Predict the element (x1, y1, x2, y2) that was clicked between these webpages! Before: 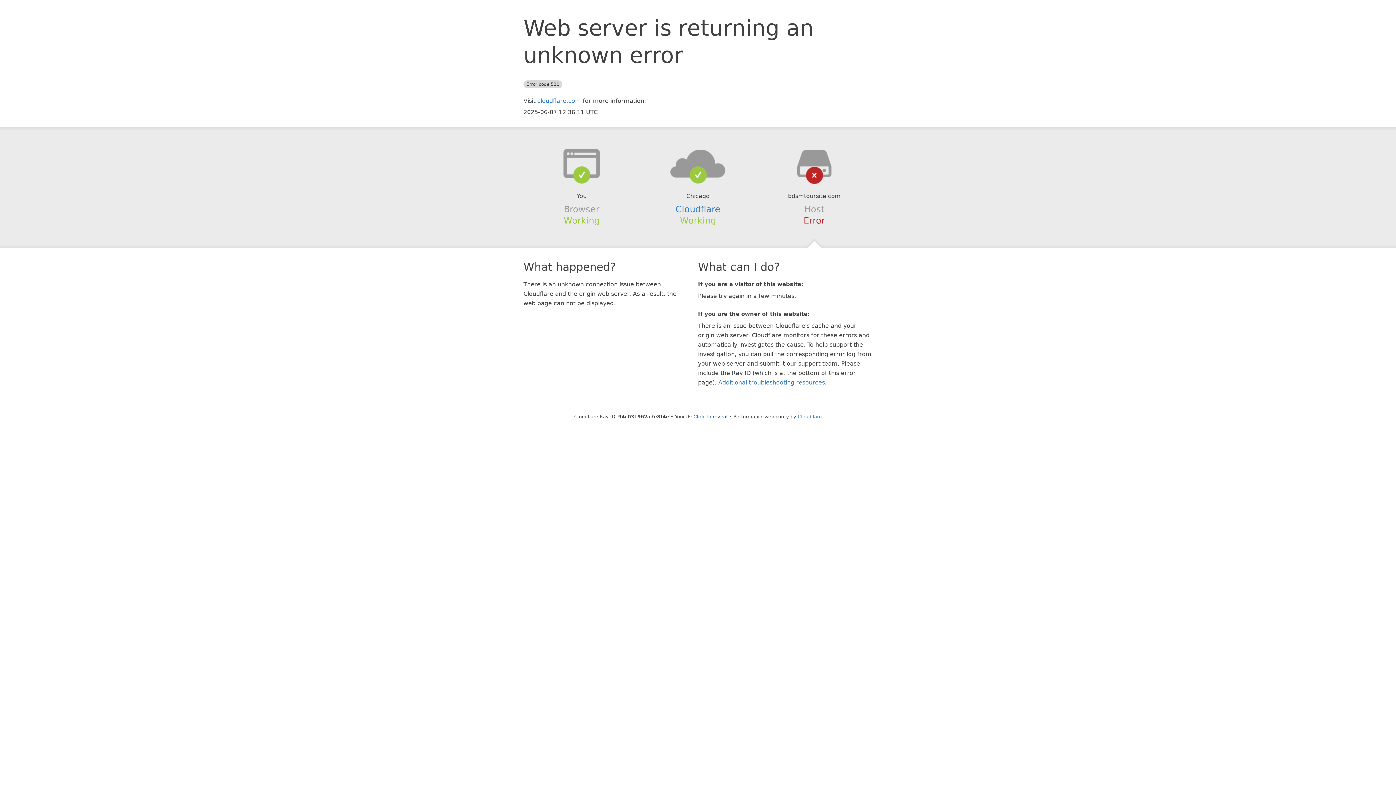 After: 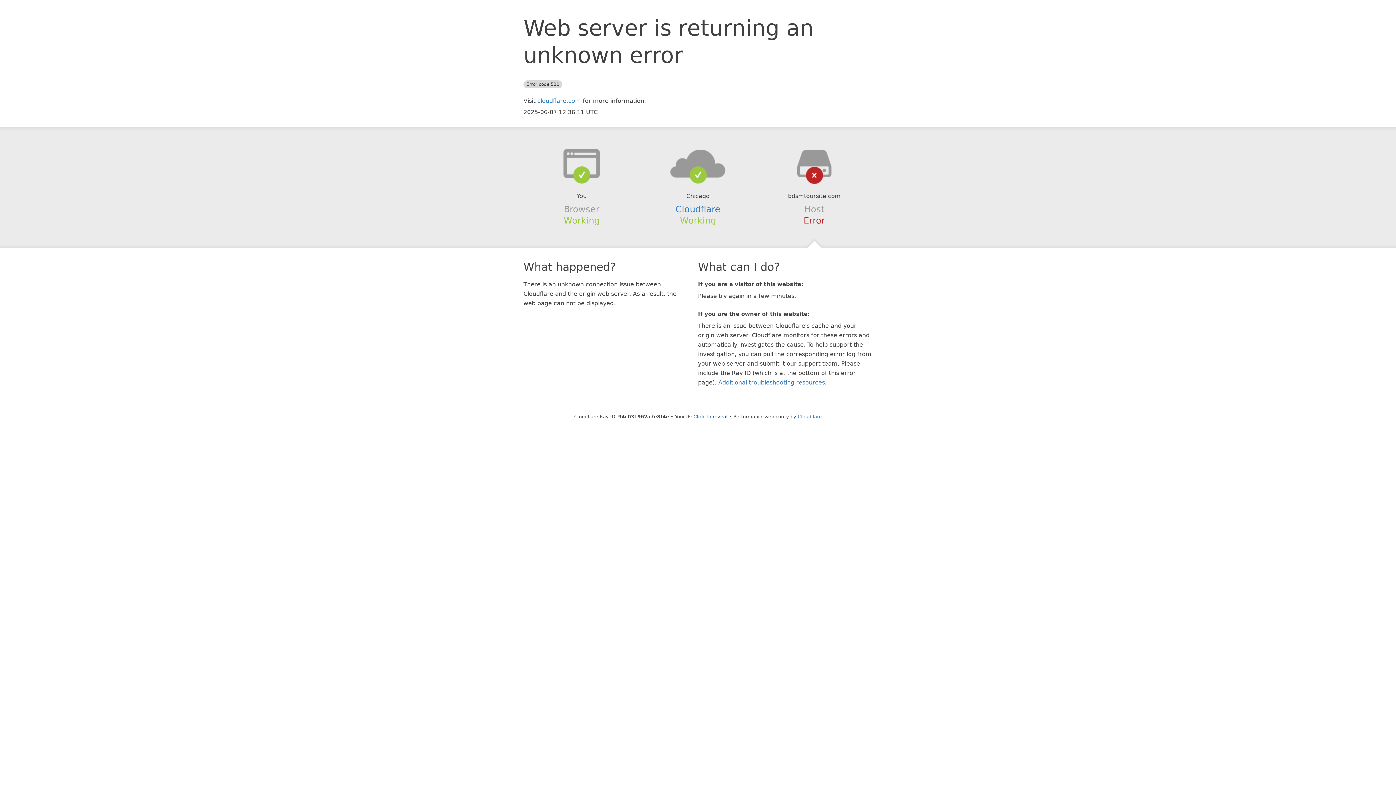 Action: bbox: (639, 148, 756, 178)